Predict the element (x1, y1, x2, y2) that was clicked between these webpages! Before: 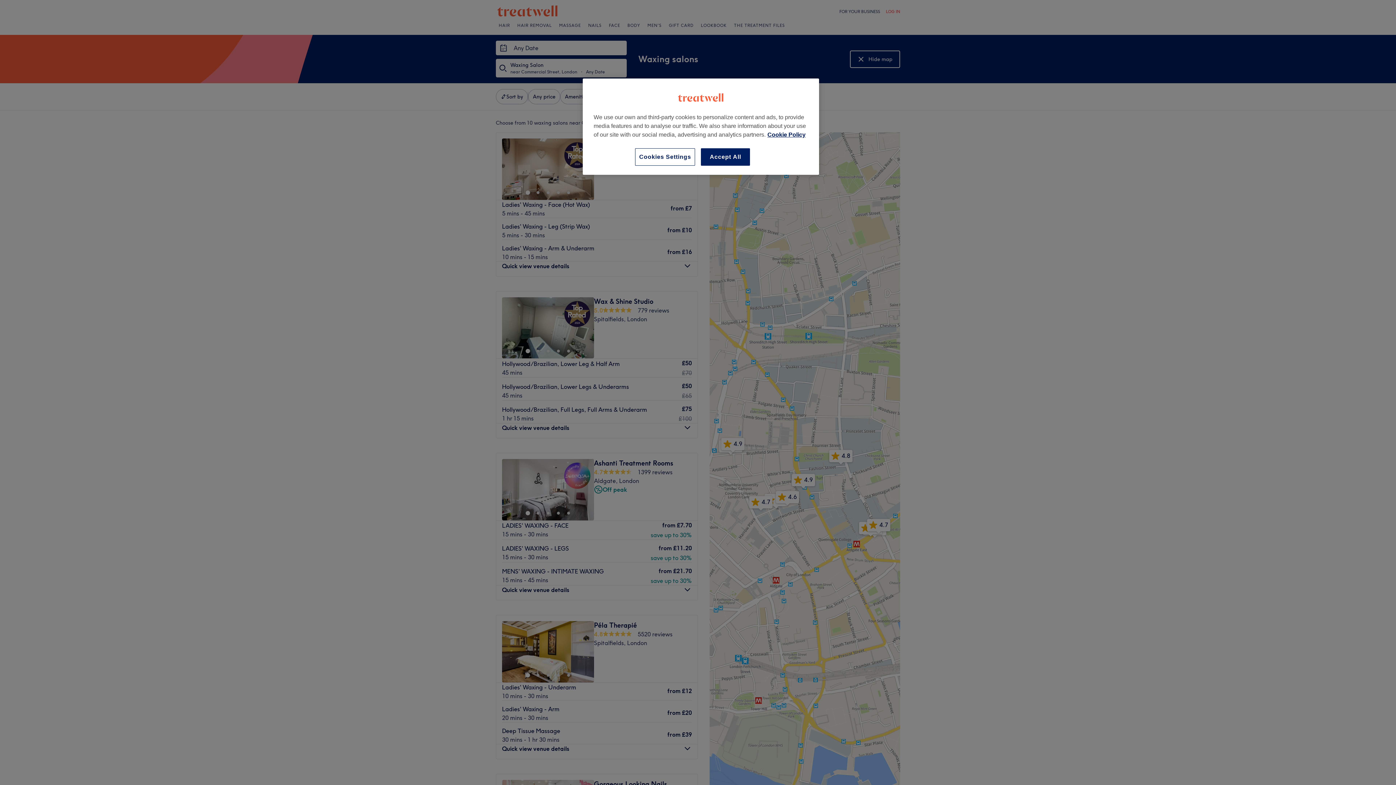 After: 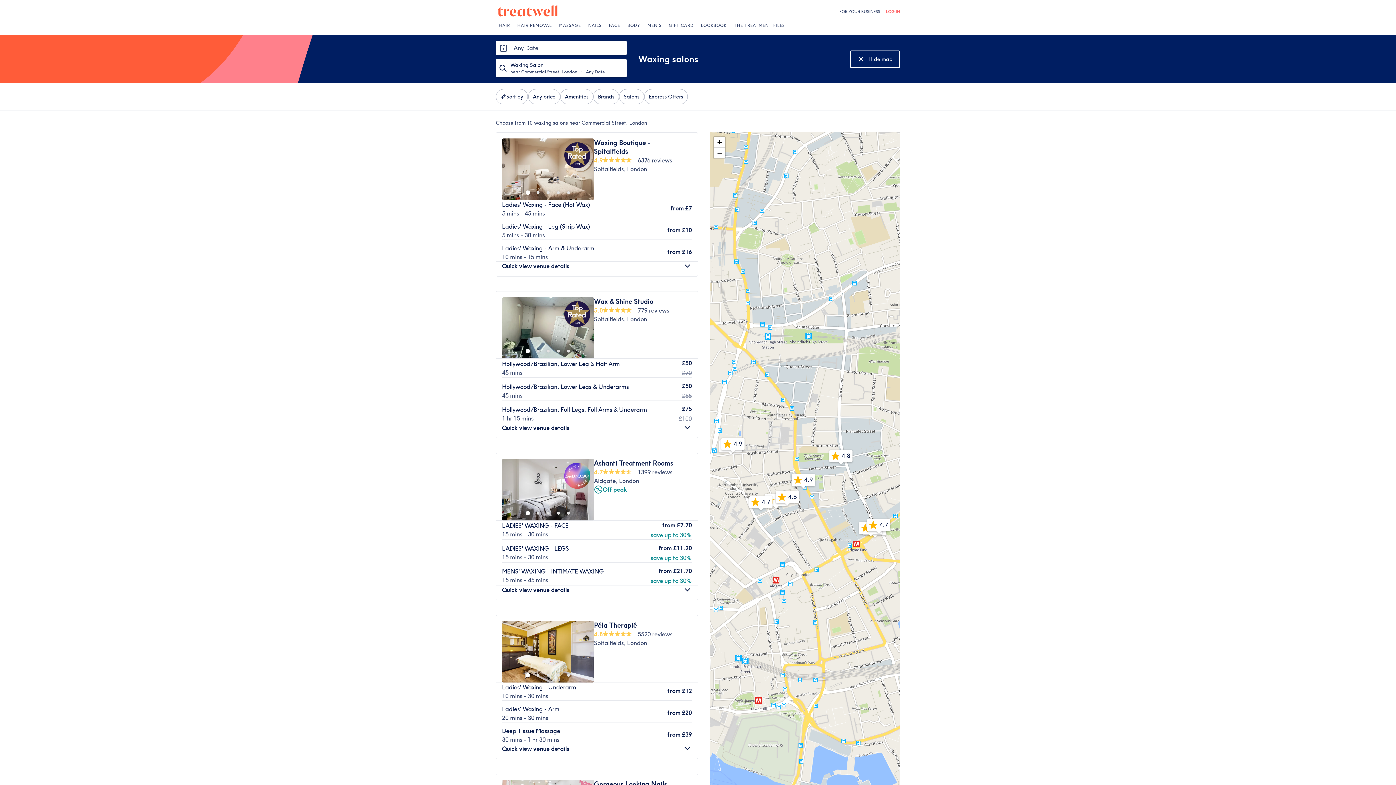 Action: bbox: (701, 148, 750, 165) label: Accept All